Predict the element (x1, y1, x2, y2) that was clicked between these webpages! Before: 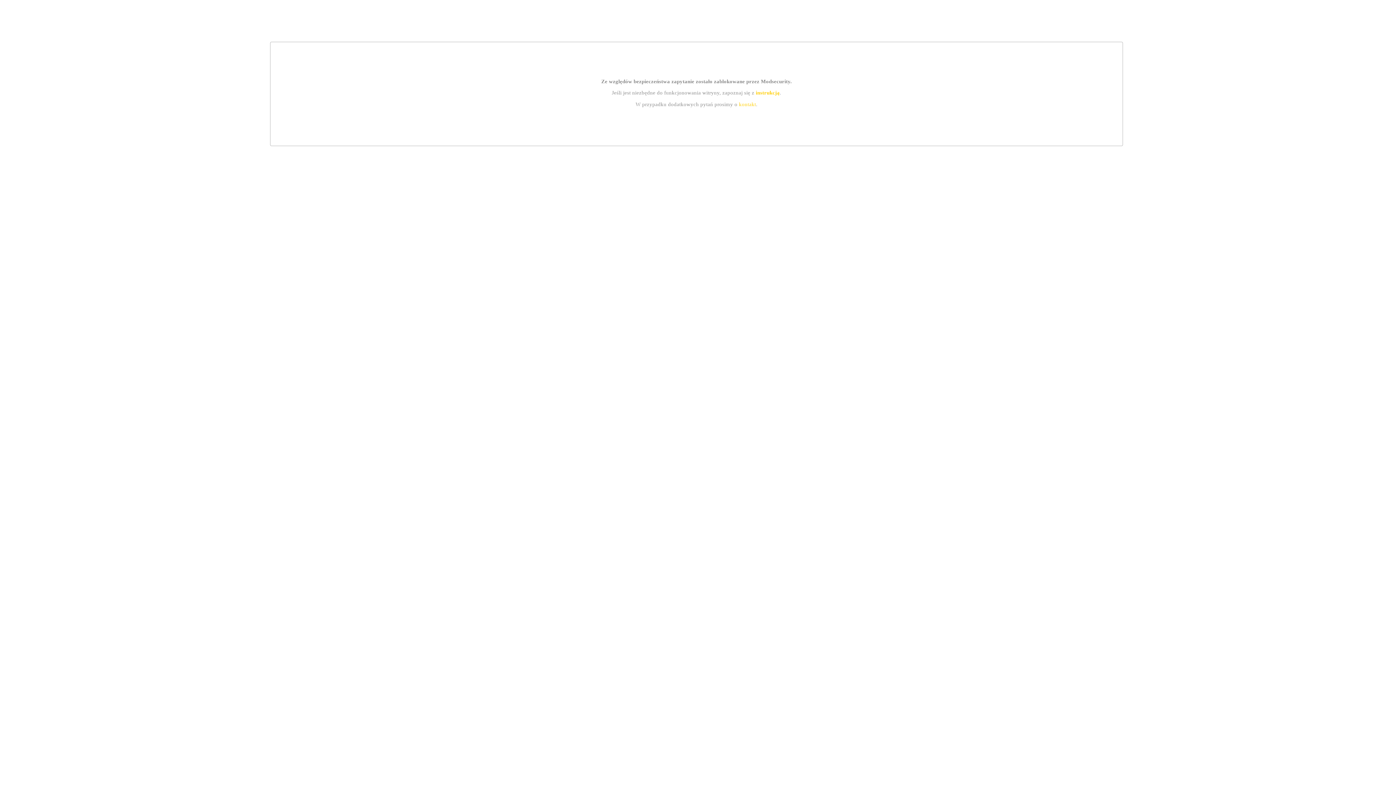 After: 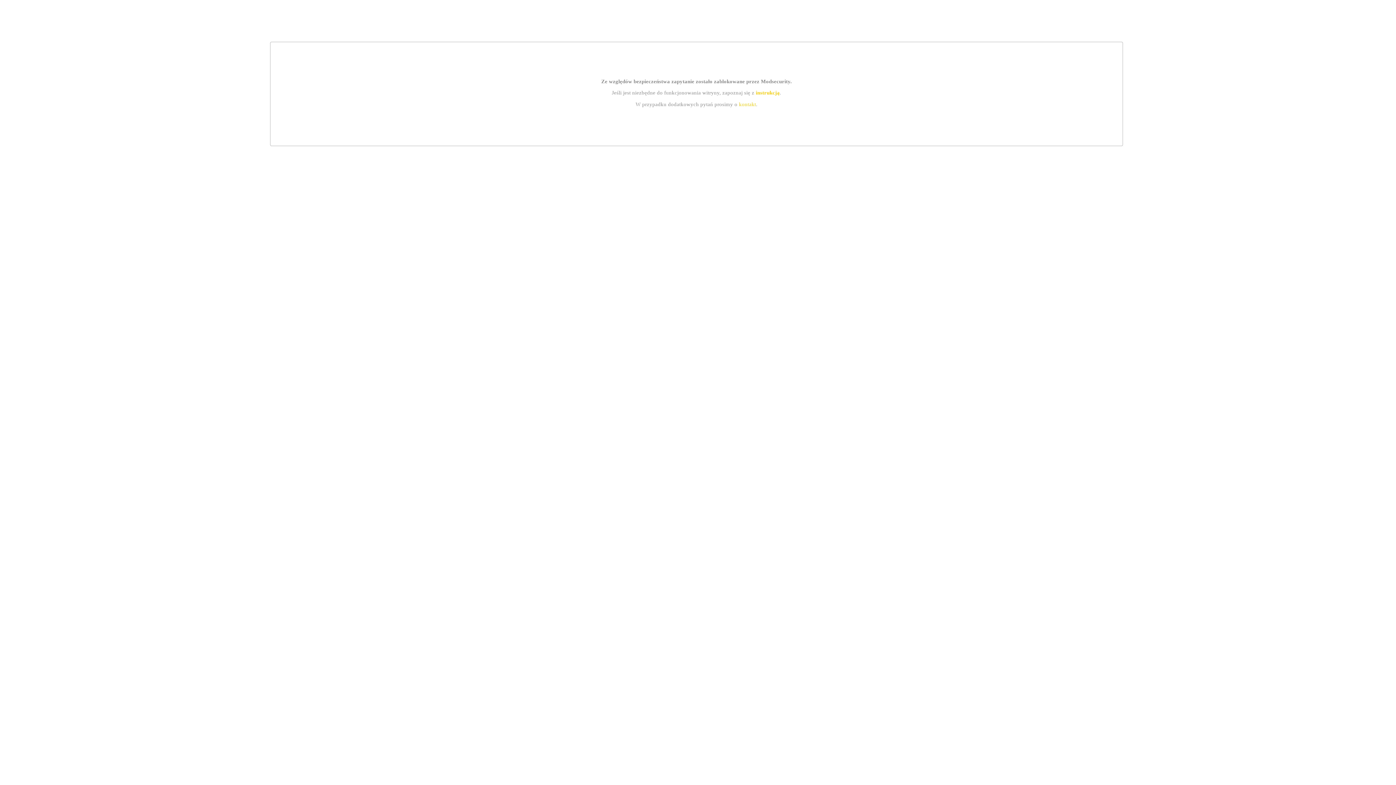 Action: bbox: (739, 101, 756, 107) label: kontakt